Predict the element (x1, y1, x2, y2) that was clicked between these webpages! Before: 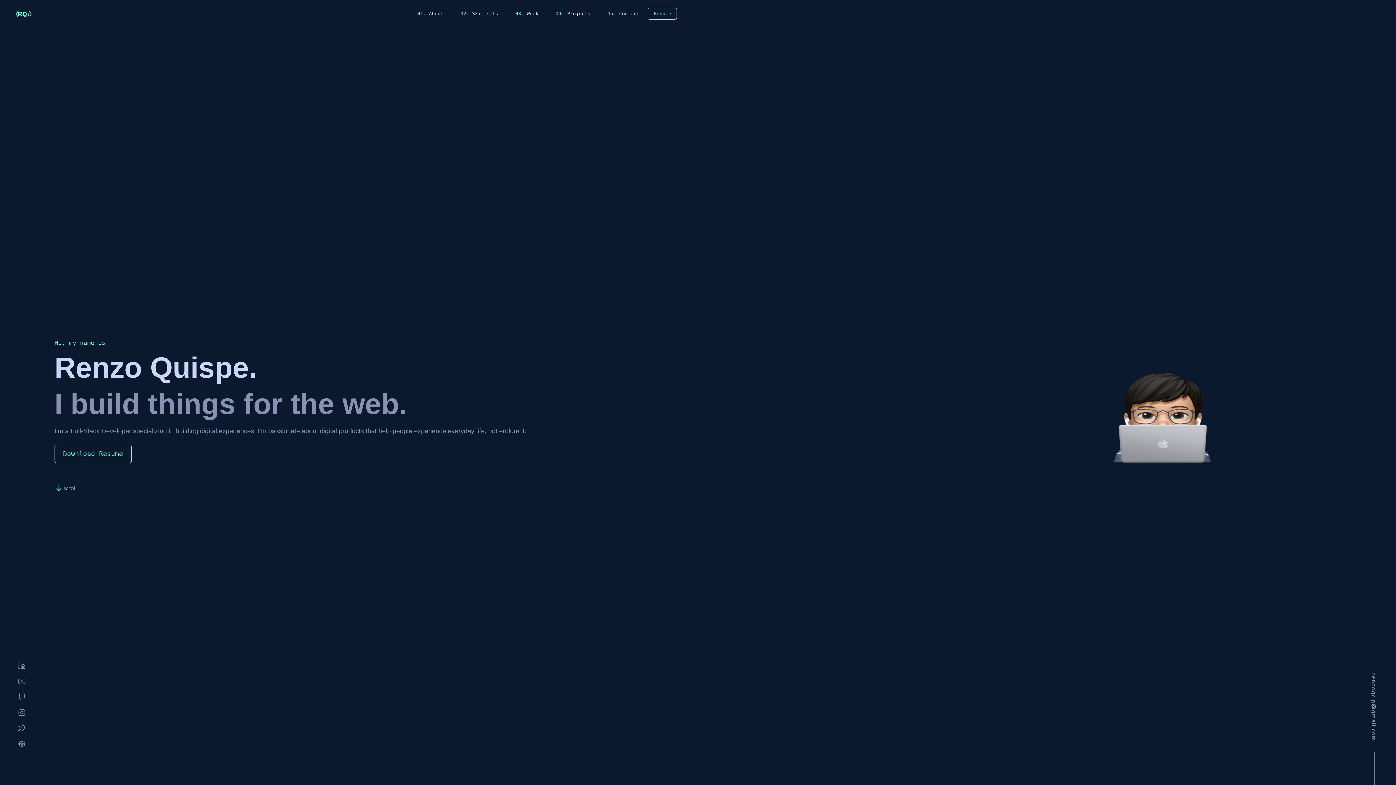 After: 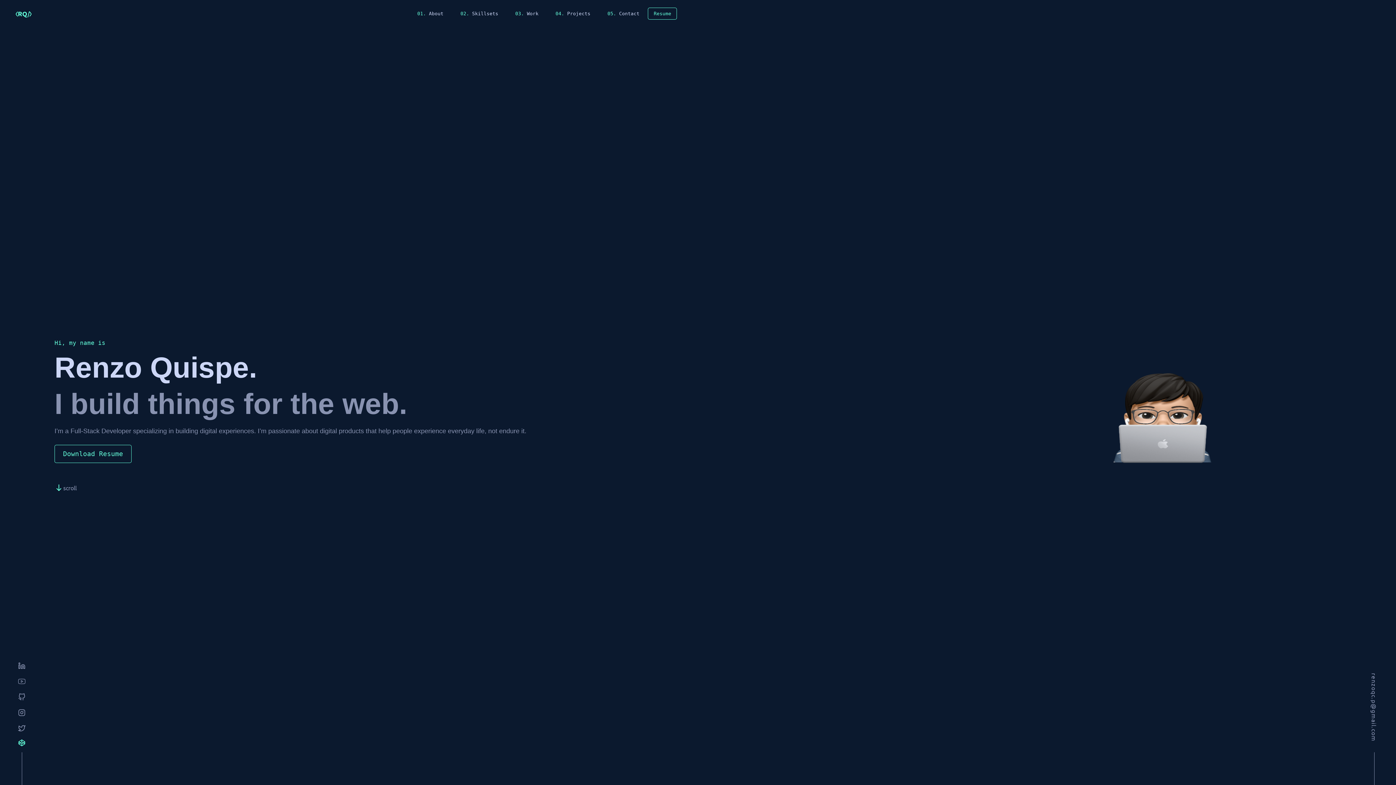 Action: bbox: (14, 737, 29, 752) label: Codepen